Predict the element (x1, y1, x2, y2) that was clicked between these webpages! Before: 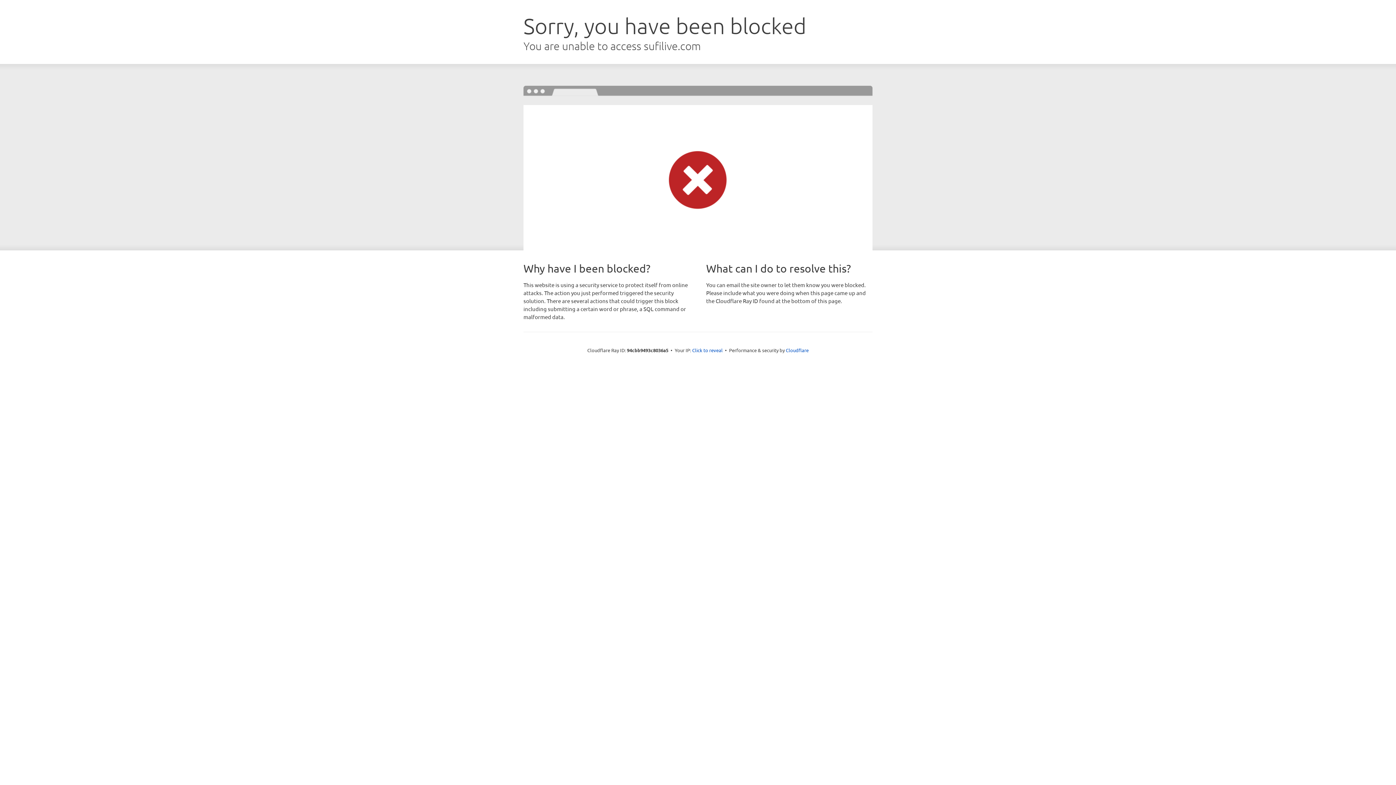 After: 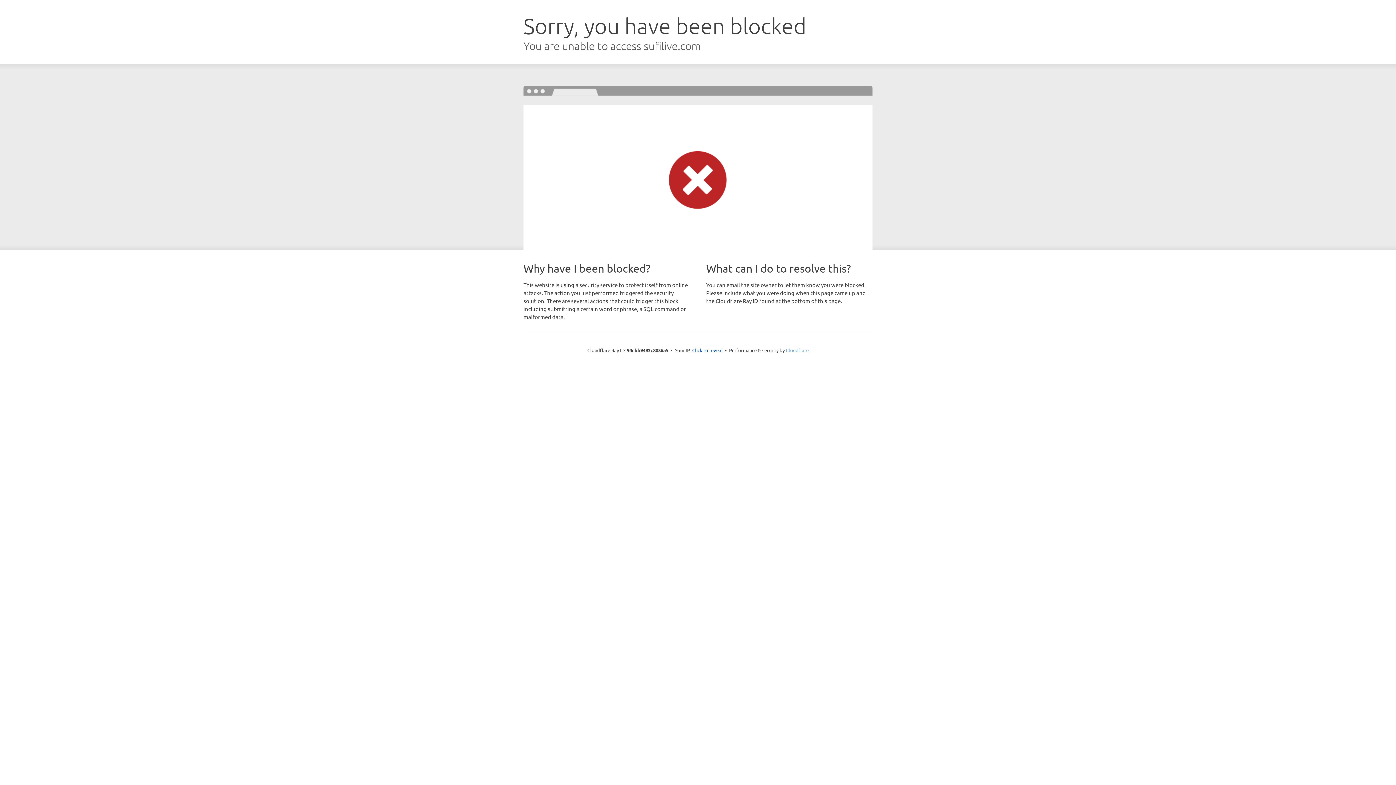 Action: bbox: (786, 347, 808, 353) label: Cloudflare